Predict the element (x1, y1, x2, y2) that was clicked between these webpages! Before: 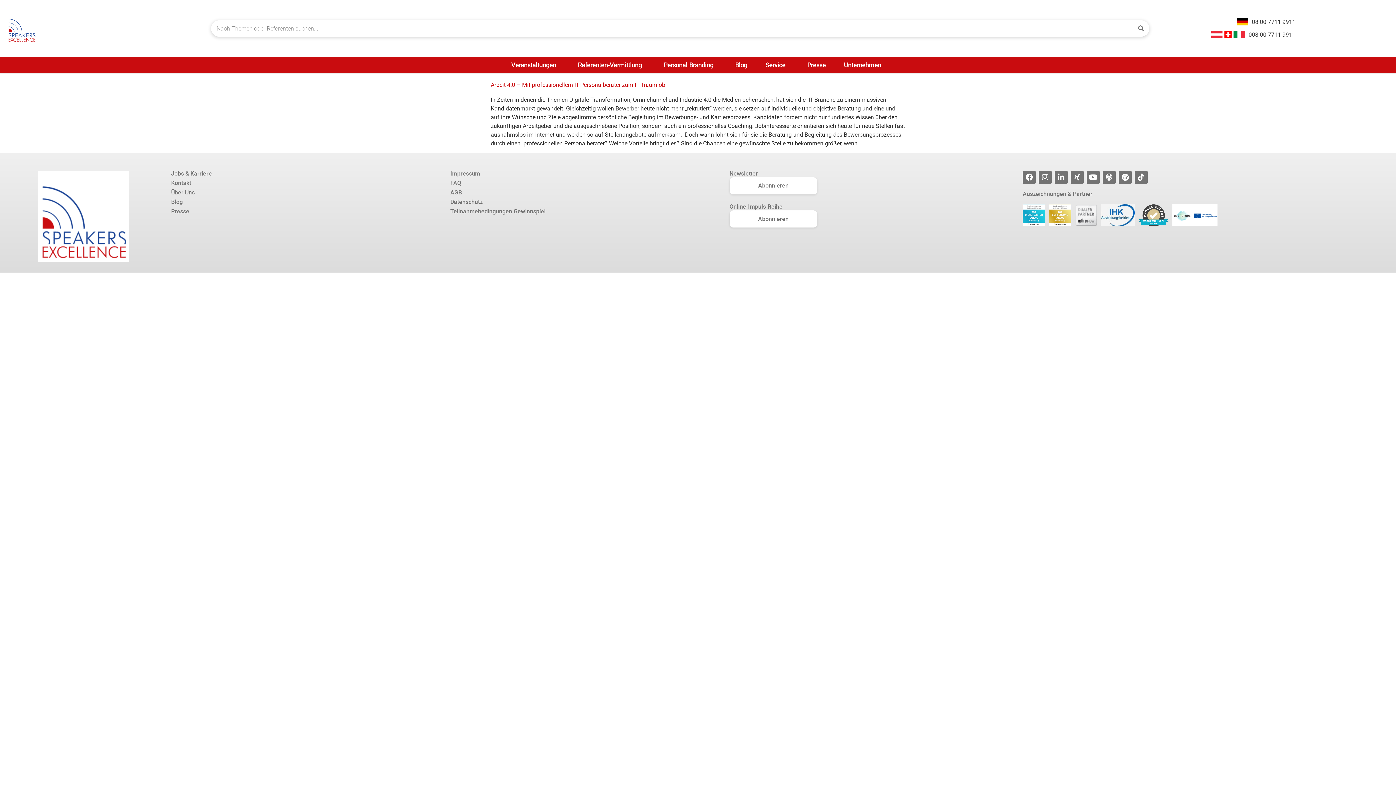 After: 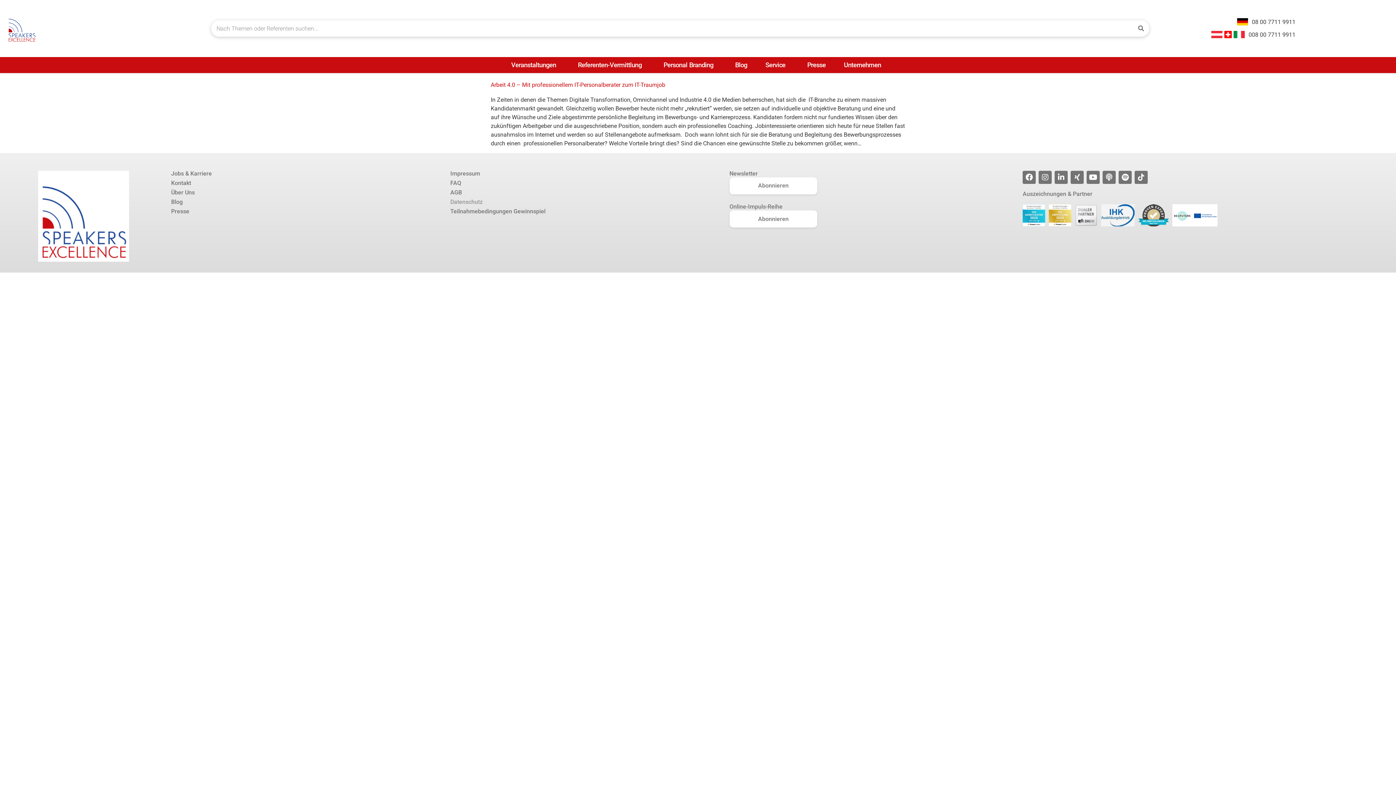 Action: bbox: (450, 199, 716, 204) label: Datenschutz